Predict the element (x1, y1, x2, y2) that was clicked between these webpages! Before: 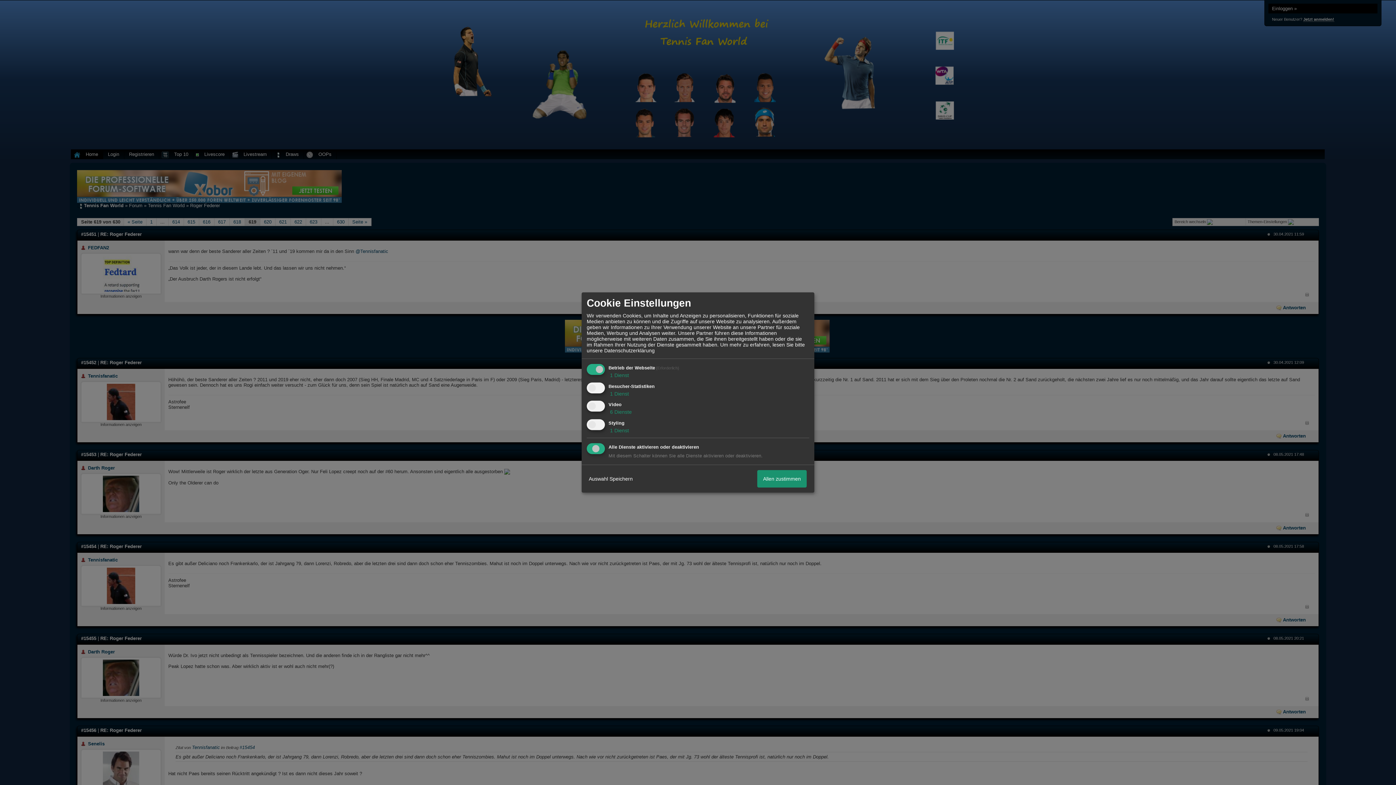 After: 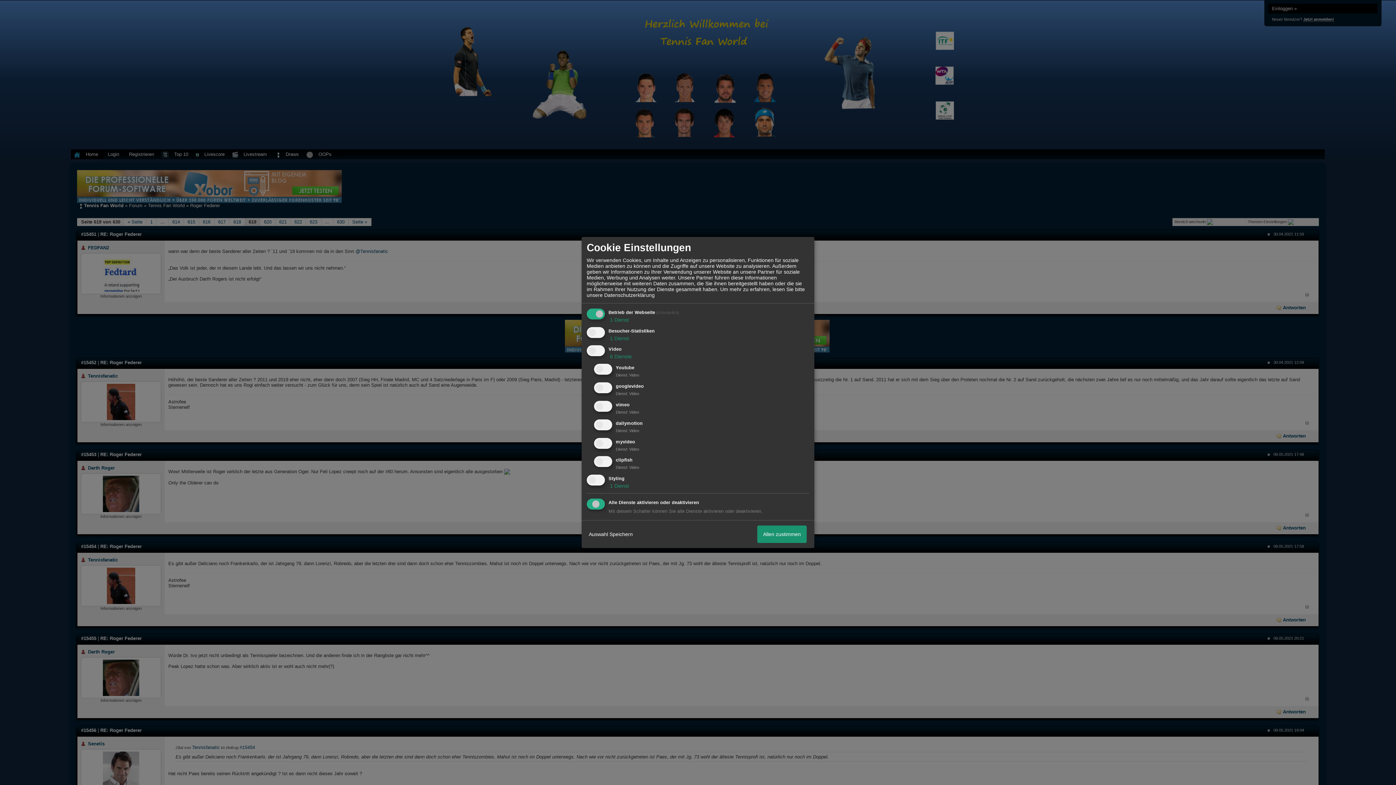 Action: bbox: (608, 409, 632, 415) label:  6 Dienste